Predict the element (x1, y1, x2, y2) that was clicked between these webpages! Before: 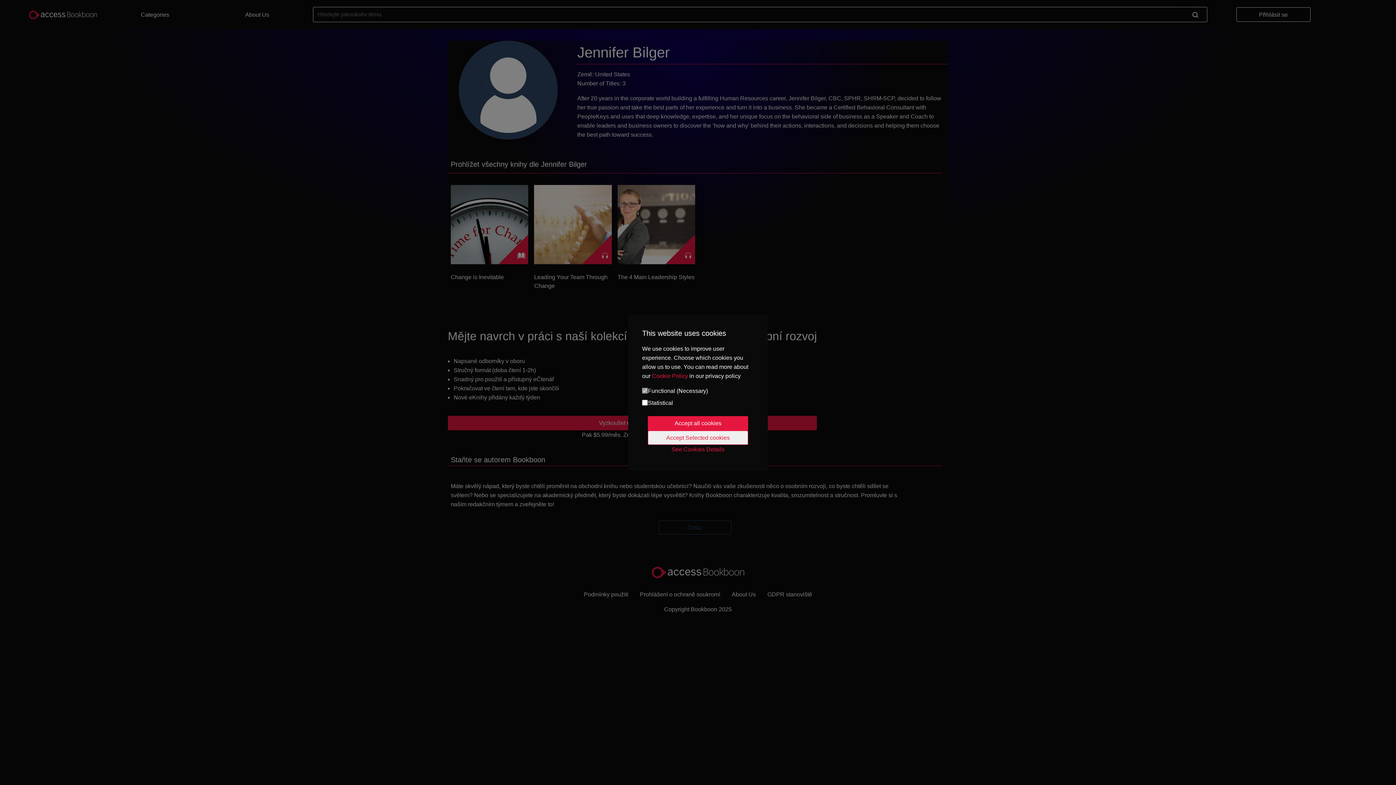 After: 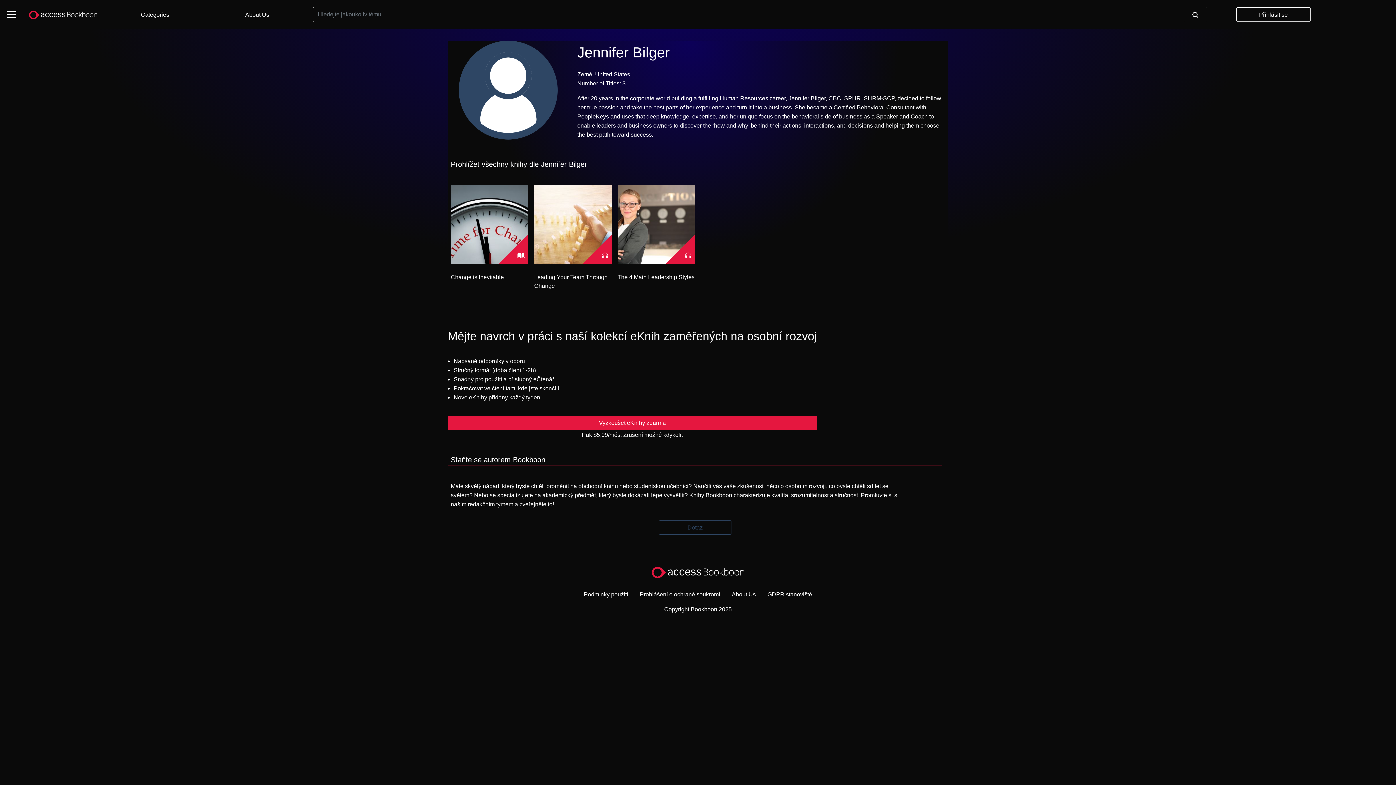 Action: label: Accept Selected cookies bbox: (648, 430, 748, 445)